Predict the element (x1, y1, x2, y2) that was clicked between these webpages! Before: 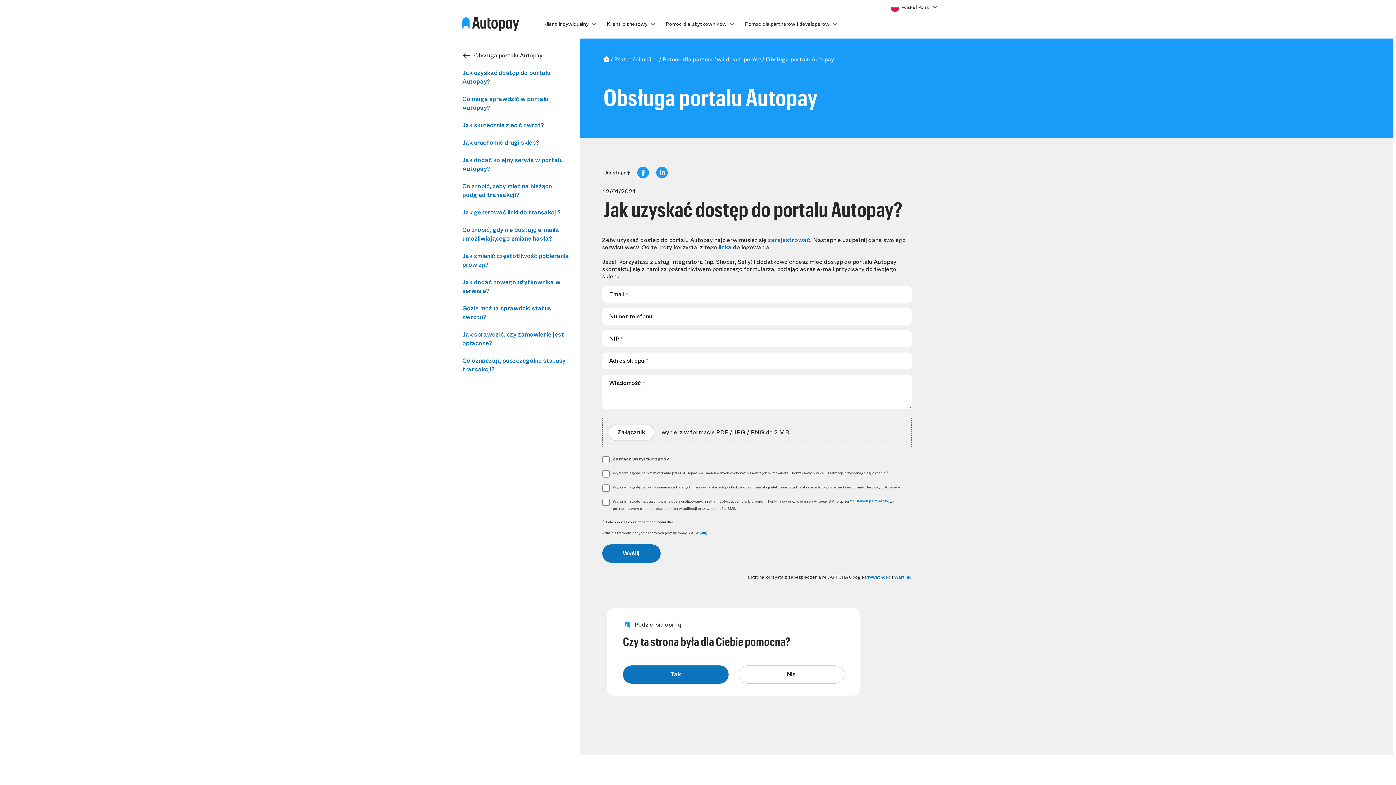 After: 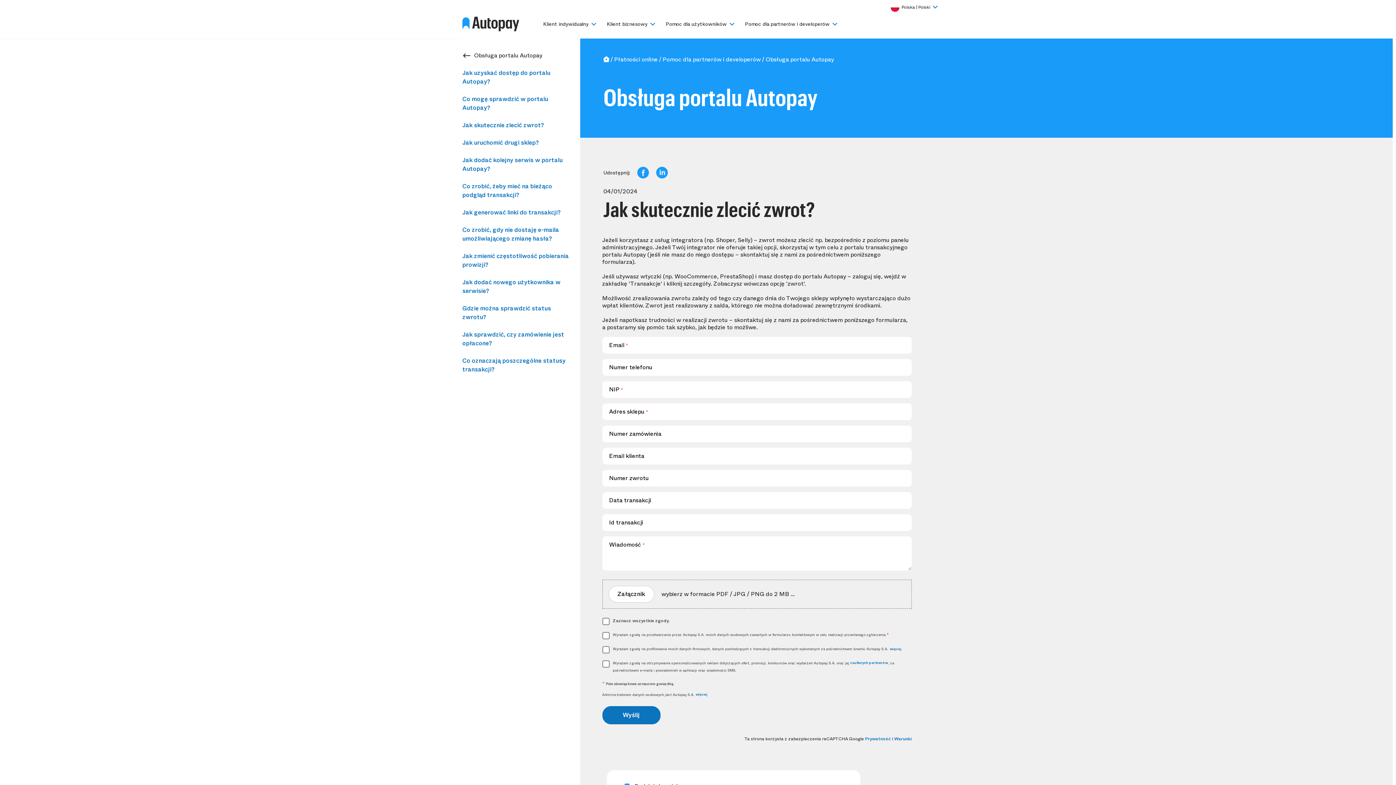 Action: bbox: (462, 116, 573, 134) label: Jak skutecznie zlecić zwrot?